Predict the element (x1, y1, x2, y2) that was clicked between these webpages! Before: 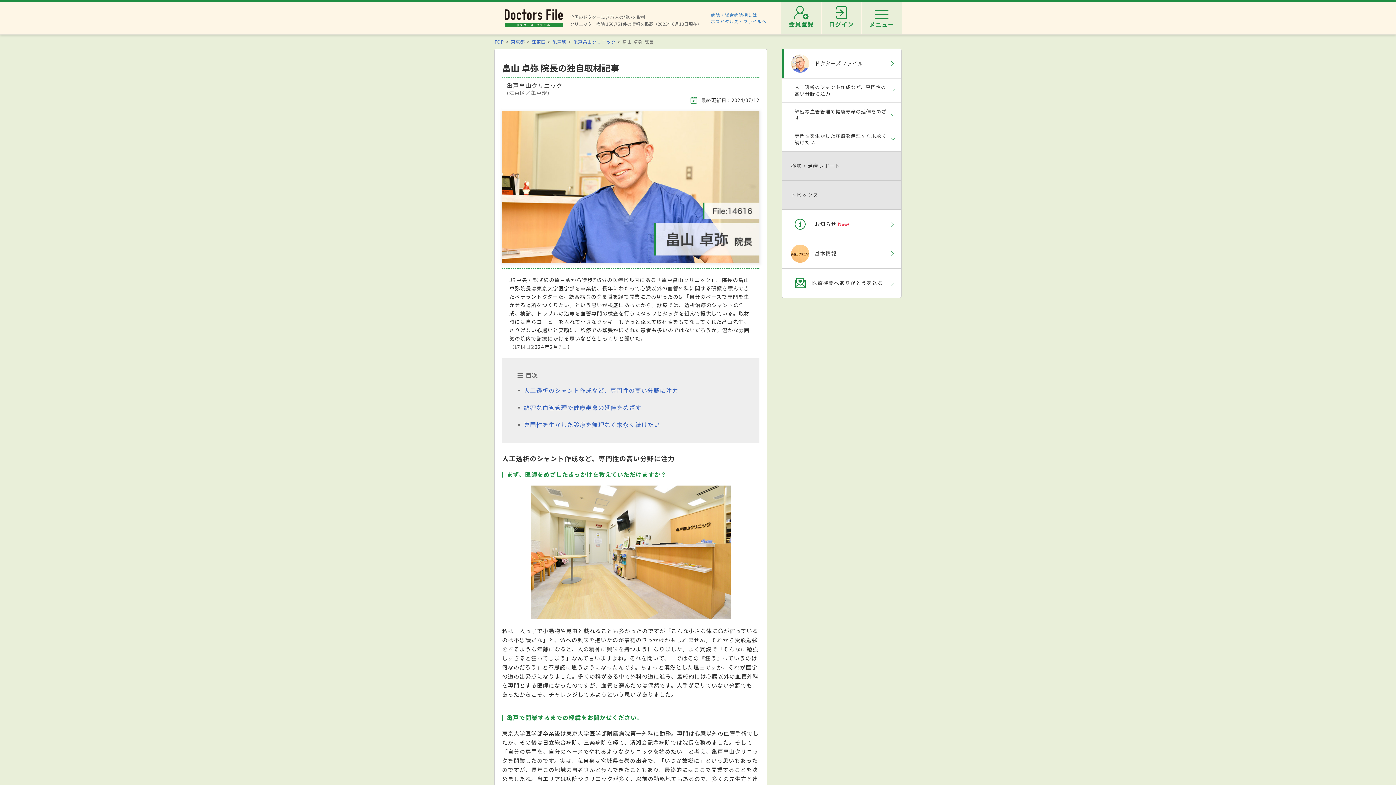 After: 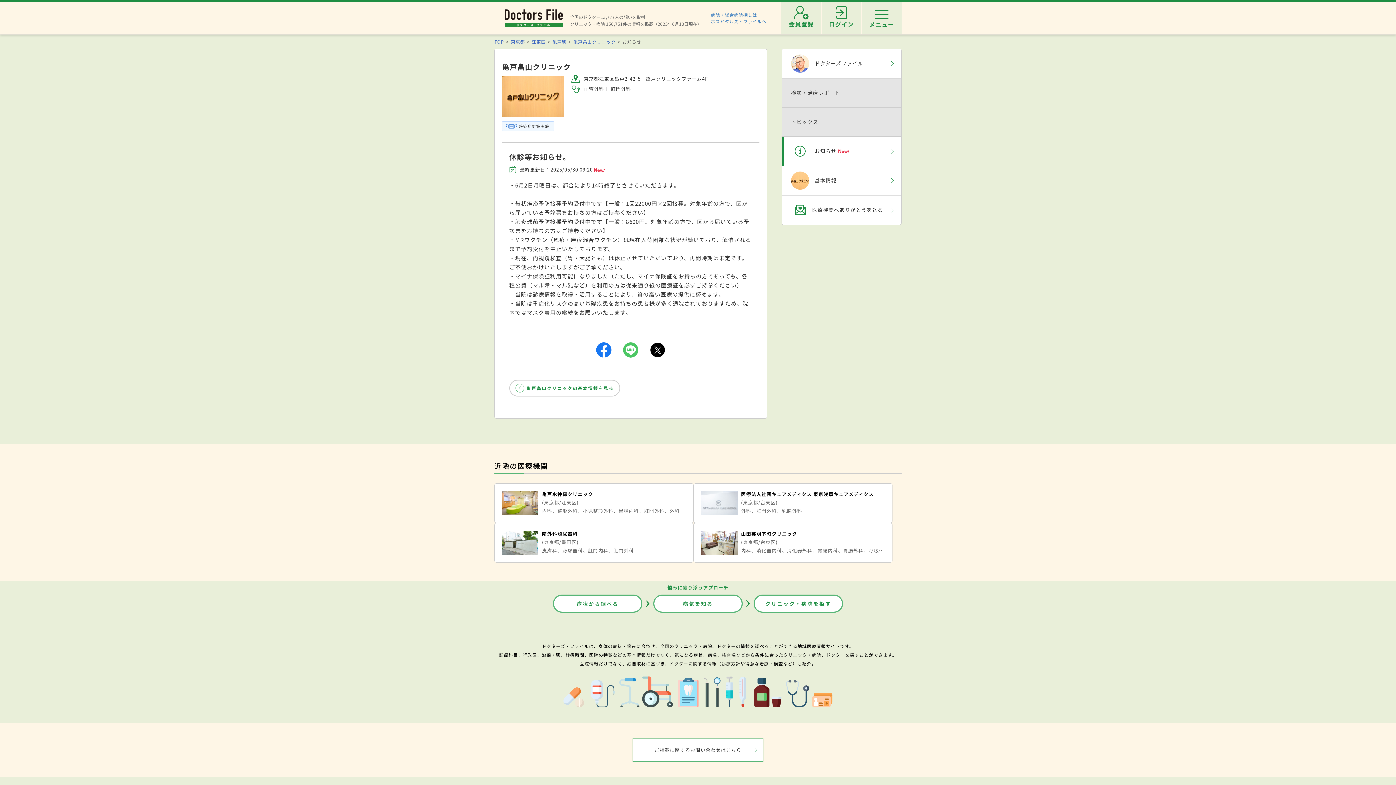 Action: label: お知らせ bbox: (782, 209, 901, 238)